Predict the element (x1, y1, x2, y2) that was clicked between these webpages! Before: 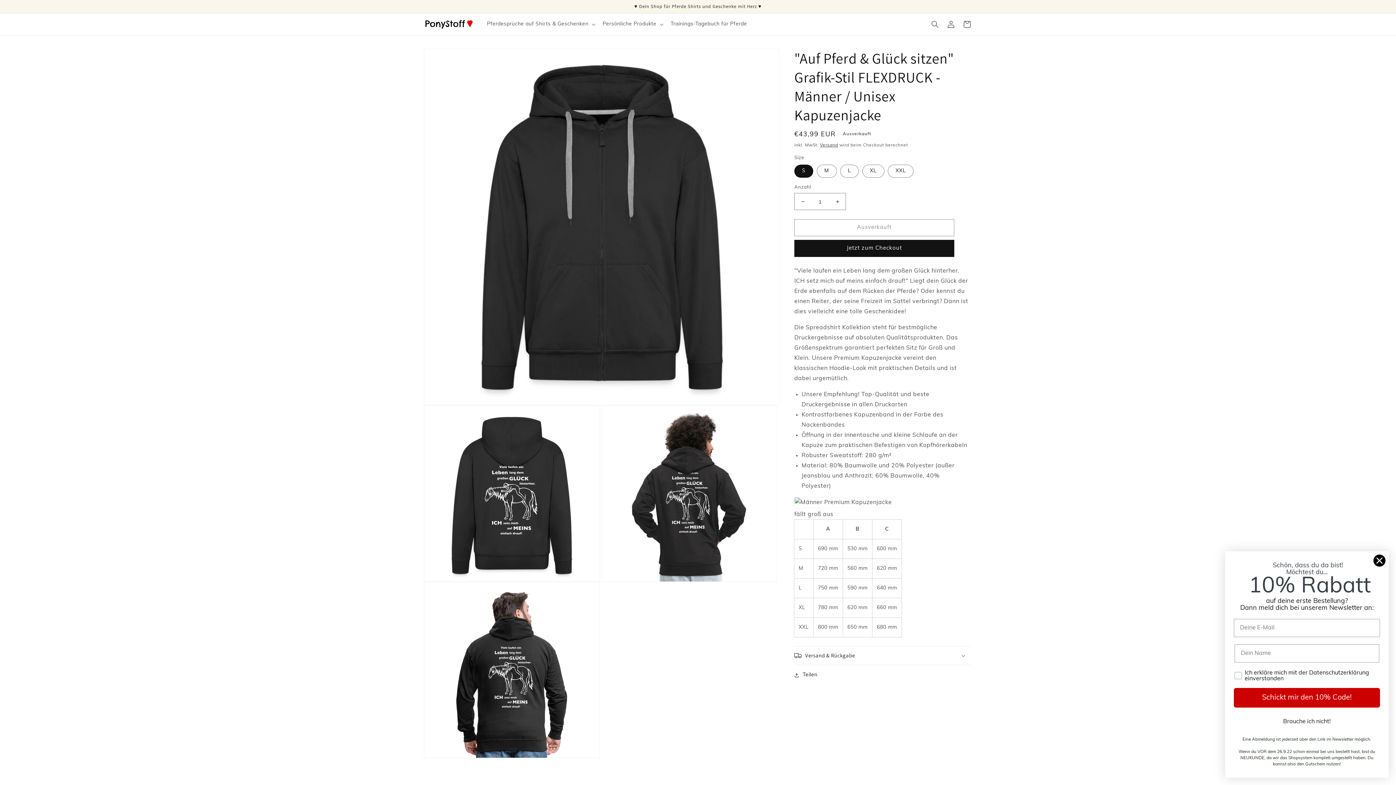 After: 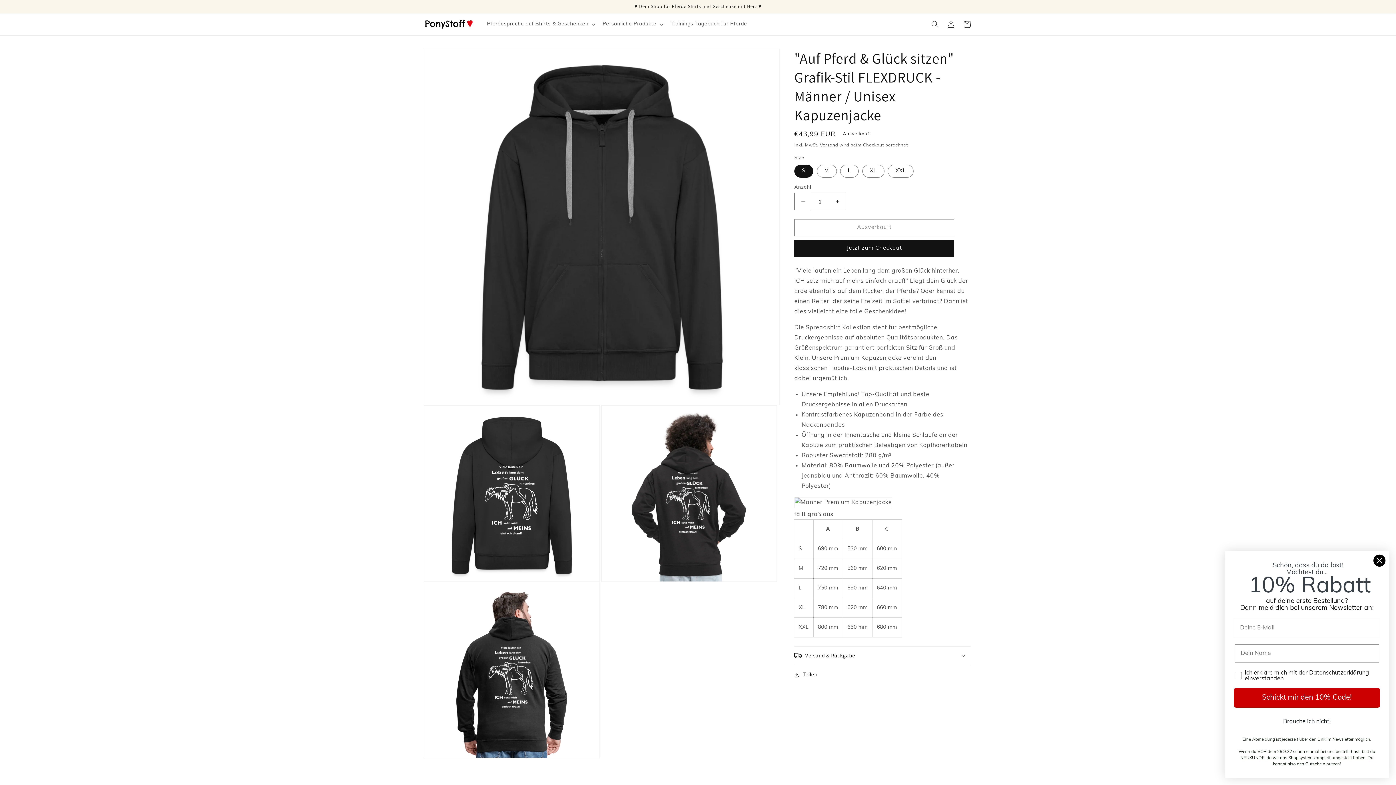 Action: bbox: (794, 193, 811, 210) label: Verringere die Menge für &quot;Auf Pferd &amp; Glück sitzen&quot; Grafik-Stil FLEXDRUCK - Männer / Unisex Kapuzenjacke